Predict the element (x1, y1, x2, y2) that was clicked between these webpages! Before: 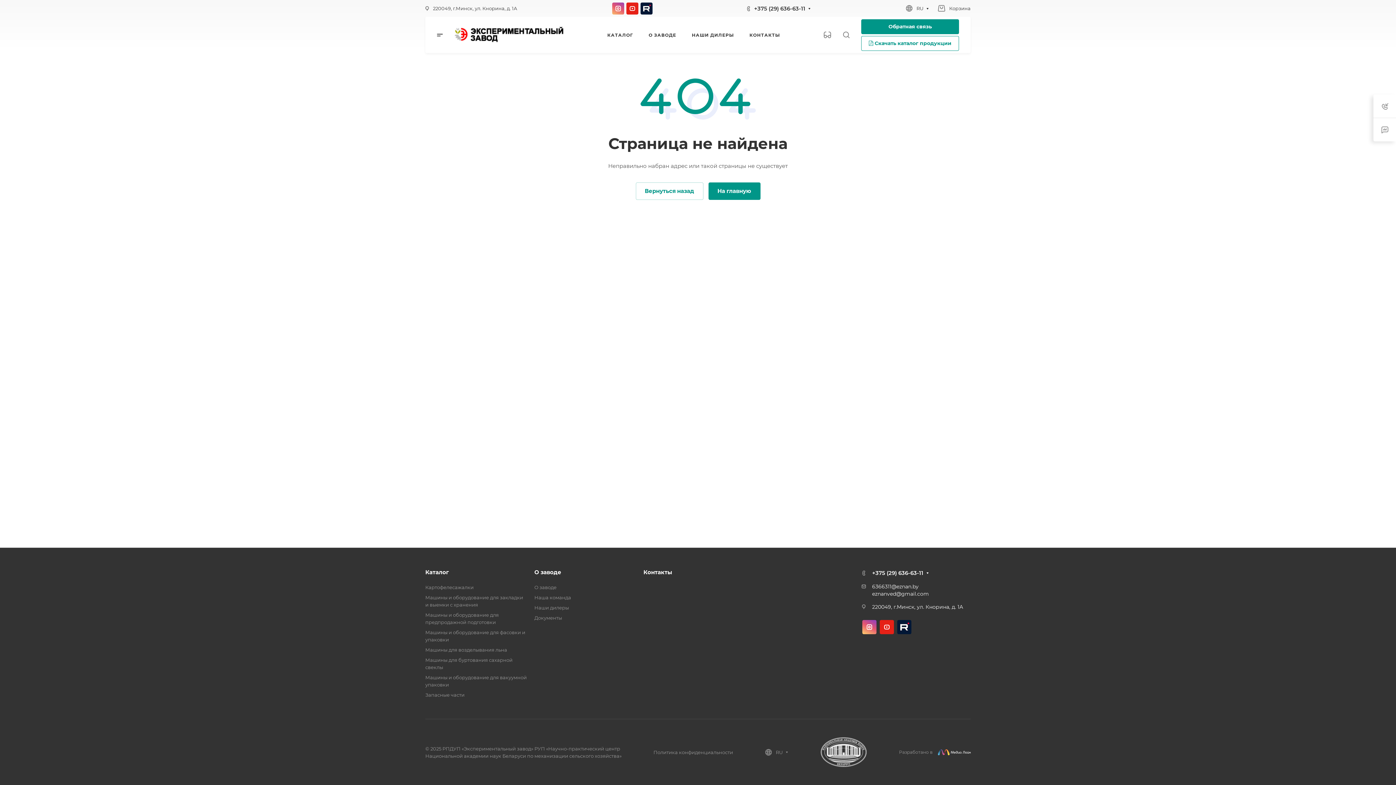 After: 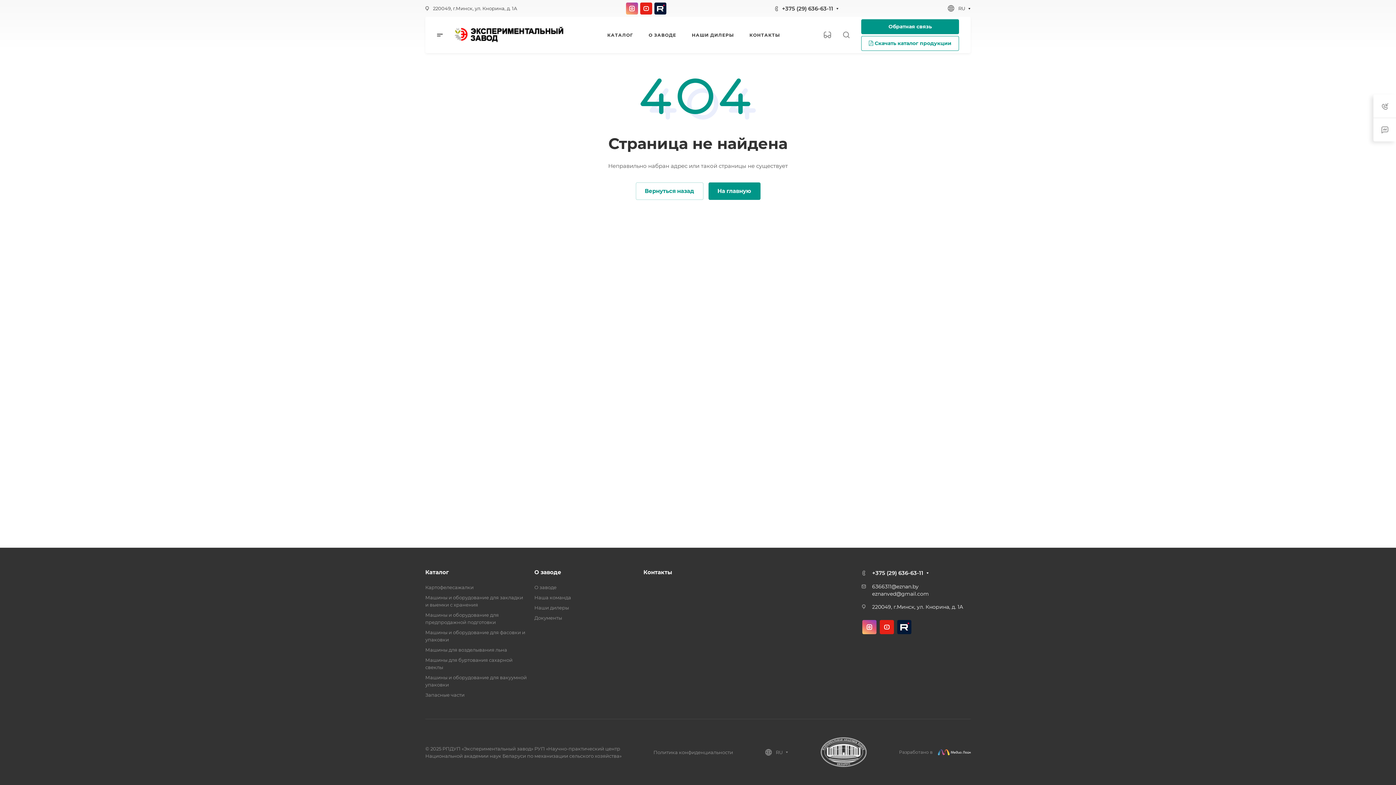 Action: bbox: (937, 4, 970, 11) label:  Корзина